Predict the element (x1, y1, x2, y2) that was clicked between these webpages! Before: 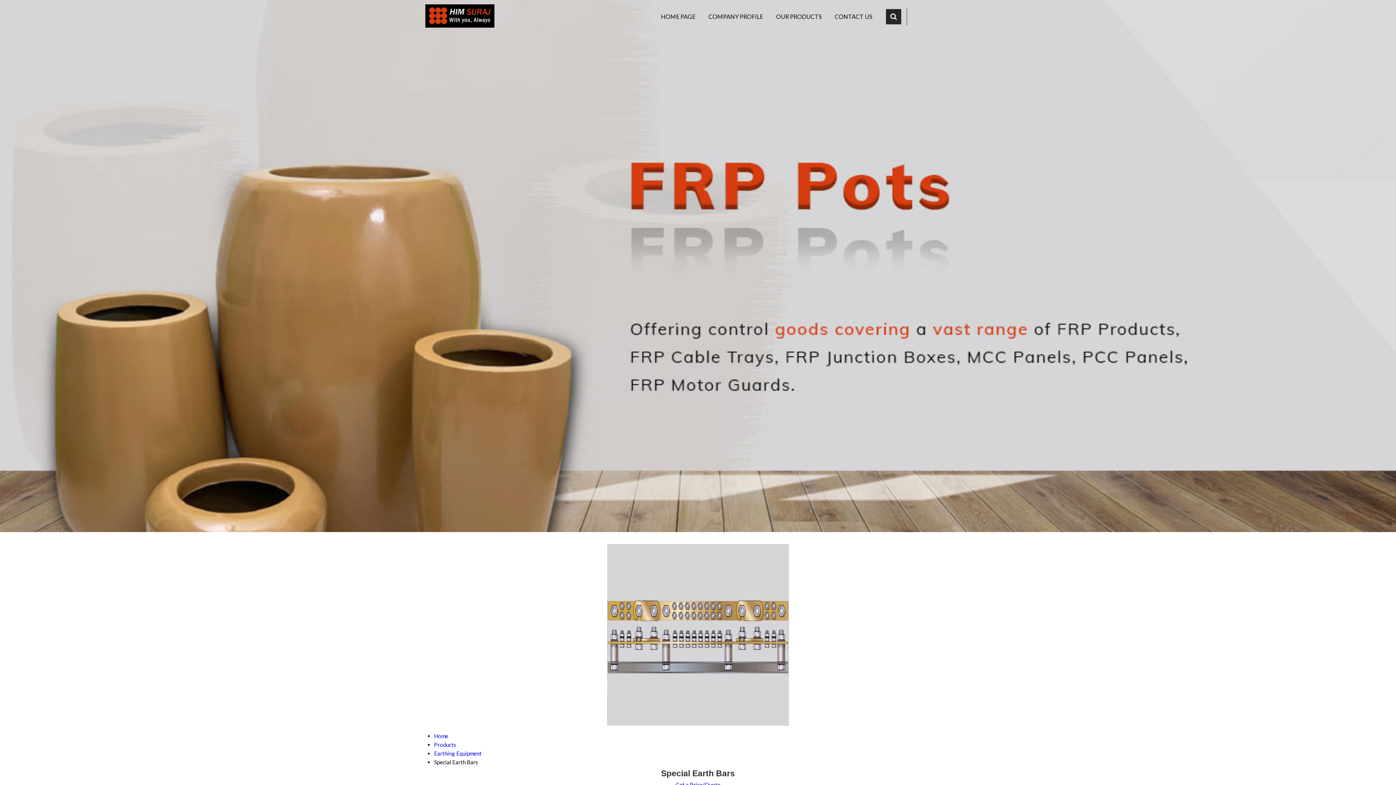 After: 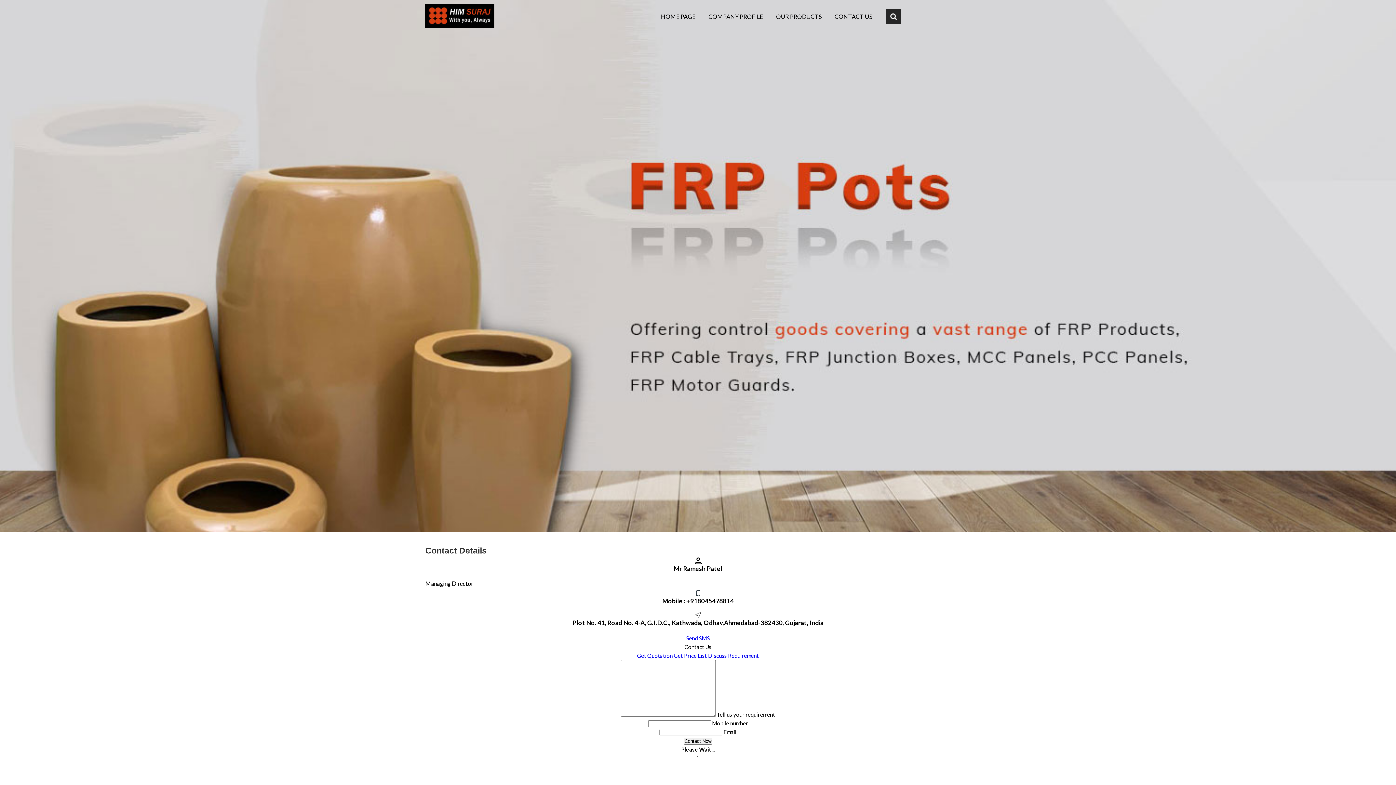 Action: label: CONTACT US bbox: (831, 8, 876, 25)